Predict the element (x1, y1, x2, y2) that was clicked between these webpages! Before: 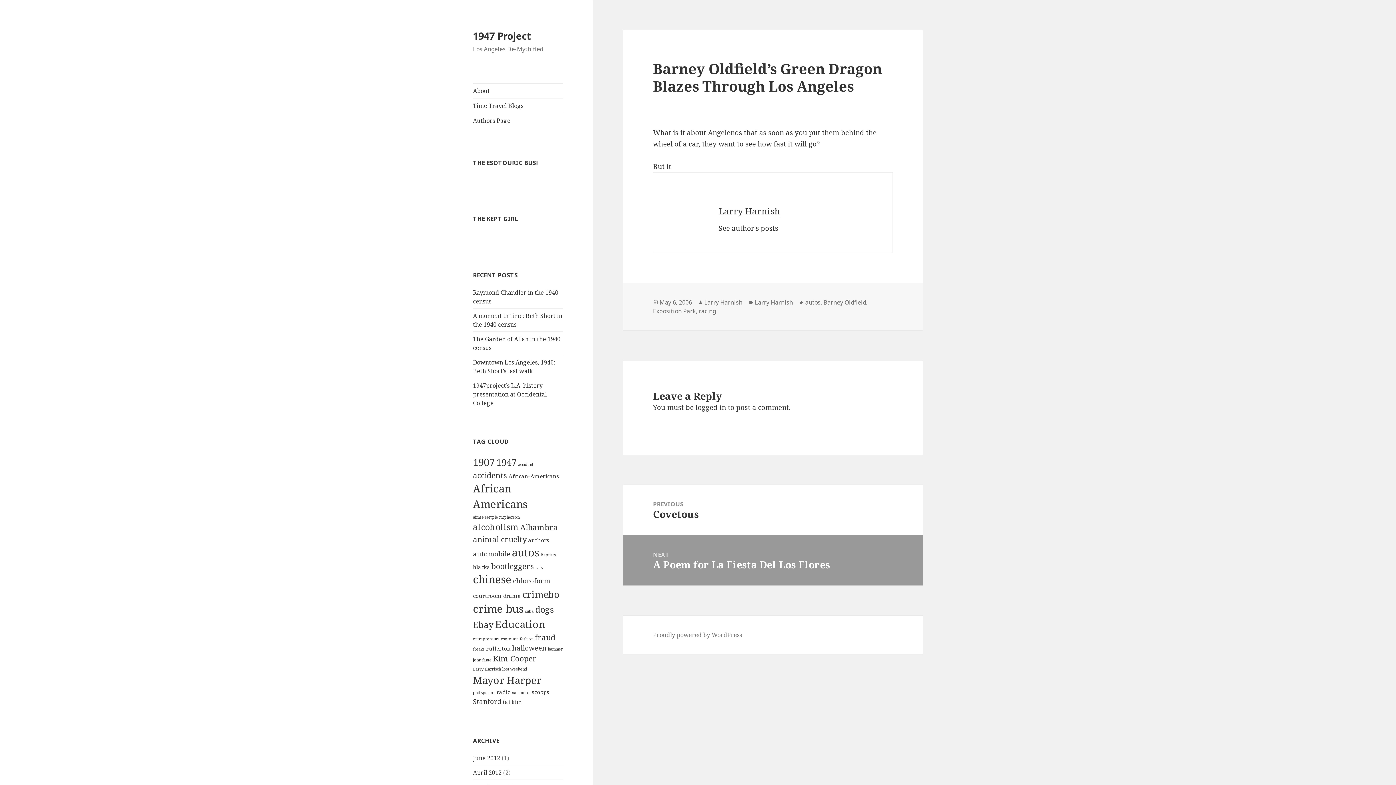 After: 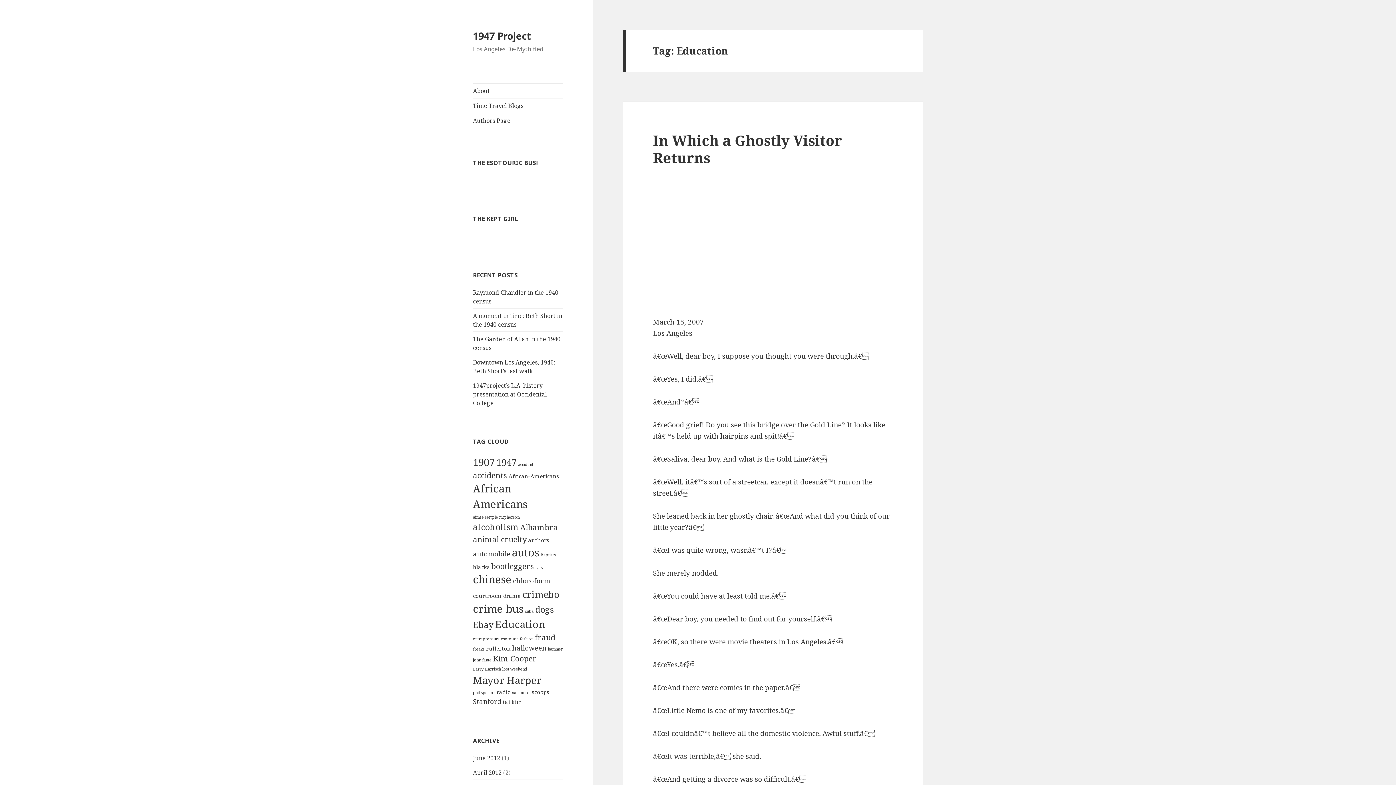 Action: bbox: (495, 617, 545, 631) label: Education (9 items)